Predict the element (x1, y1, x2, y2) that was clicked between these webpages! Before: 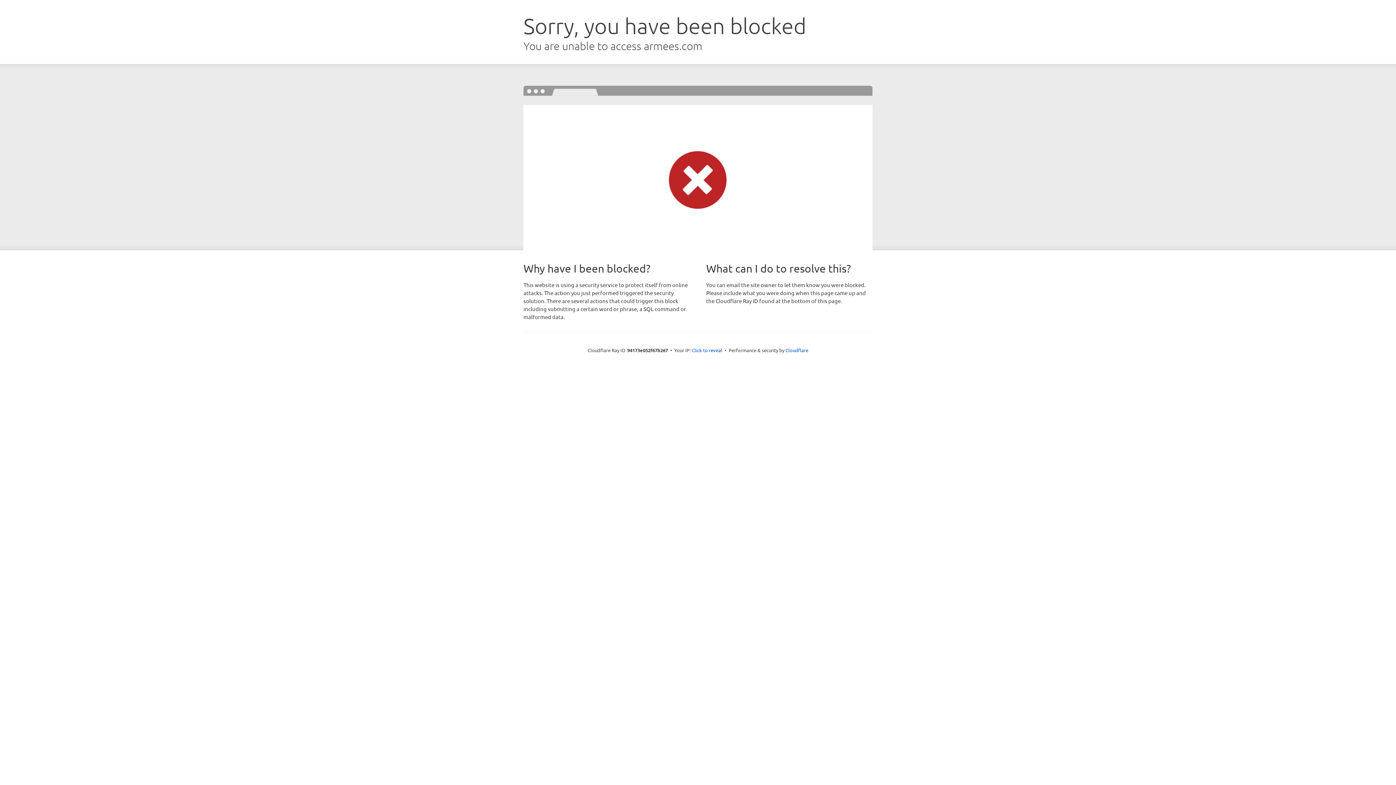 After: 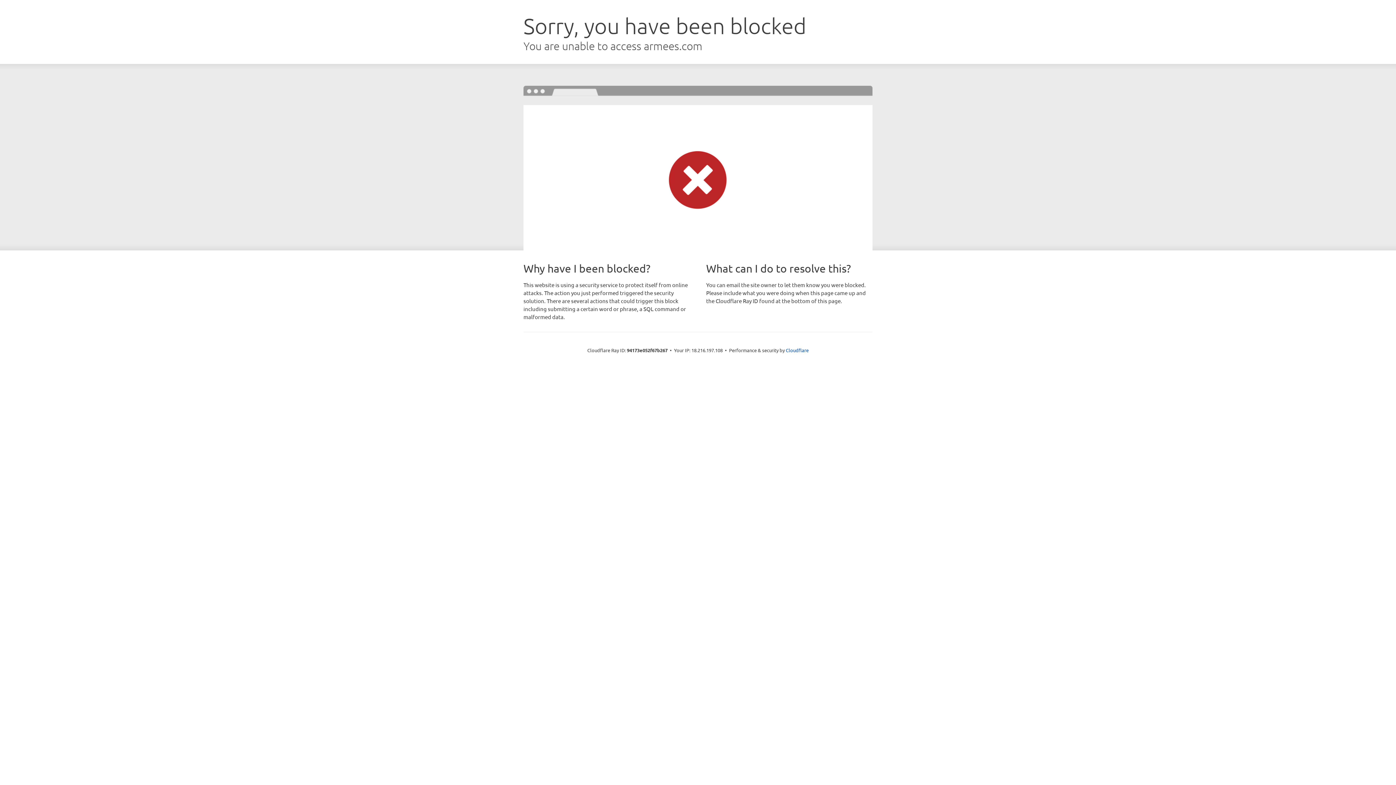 Action: bbox: (692, 346, 722, 353) label: Click to reveal